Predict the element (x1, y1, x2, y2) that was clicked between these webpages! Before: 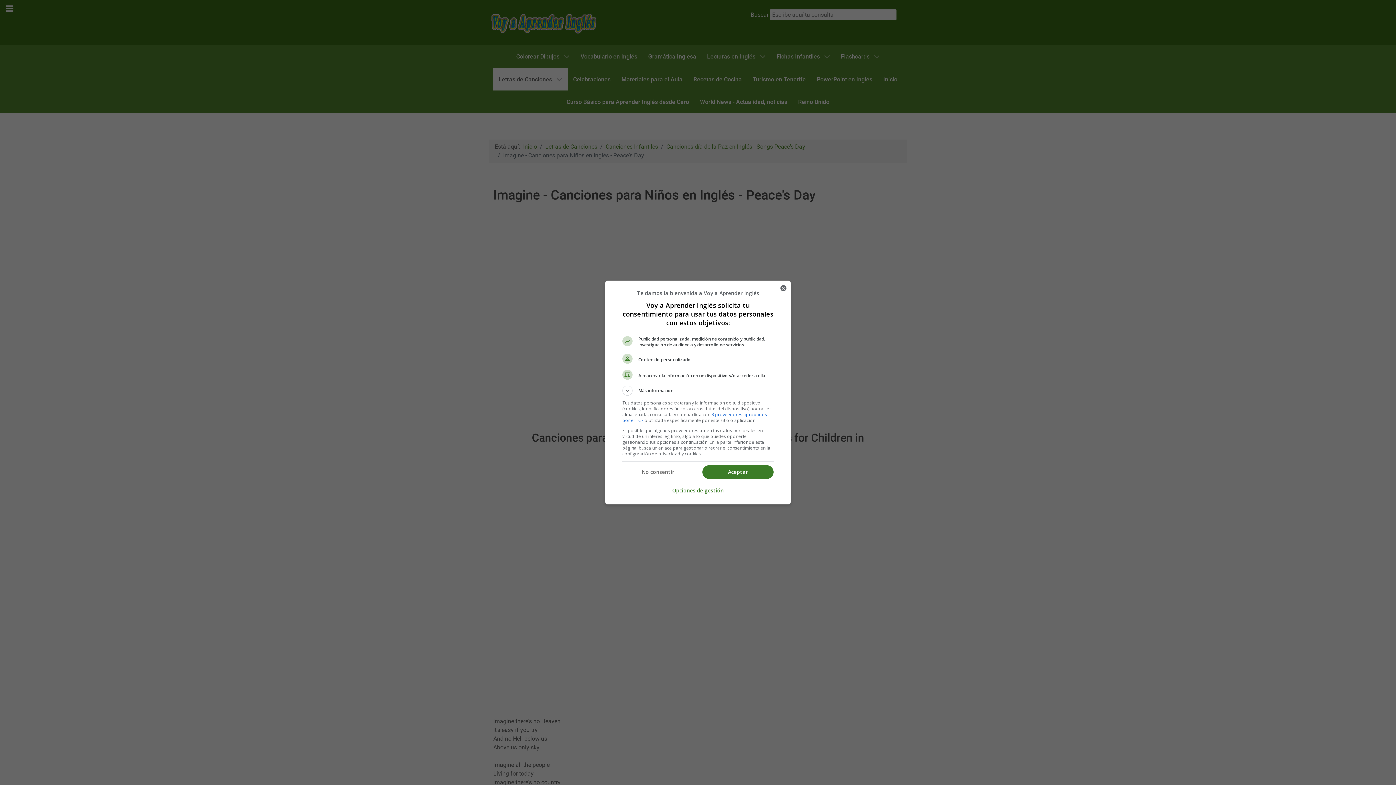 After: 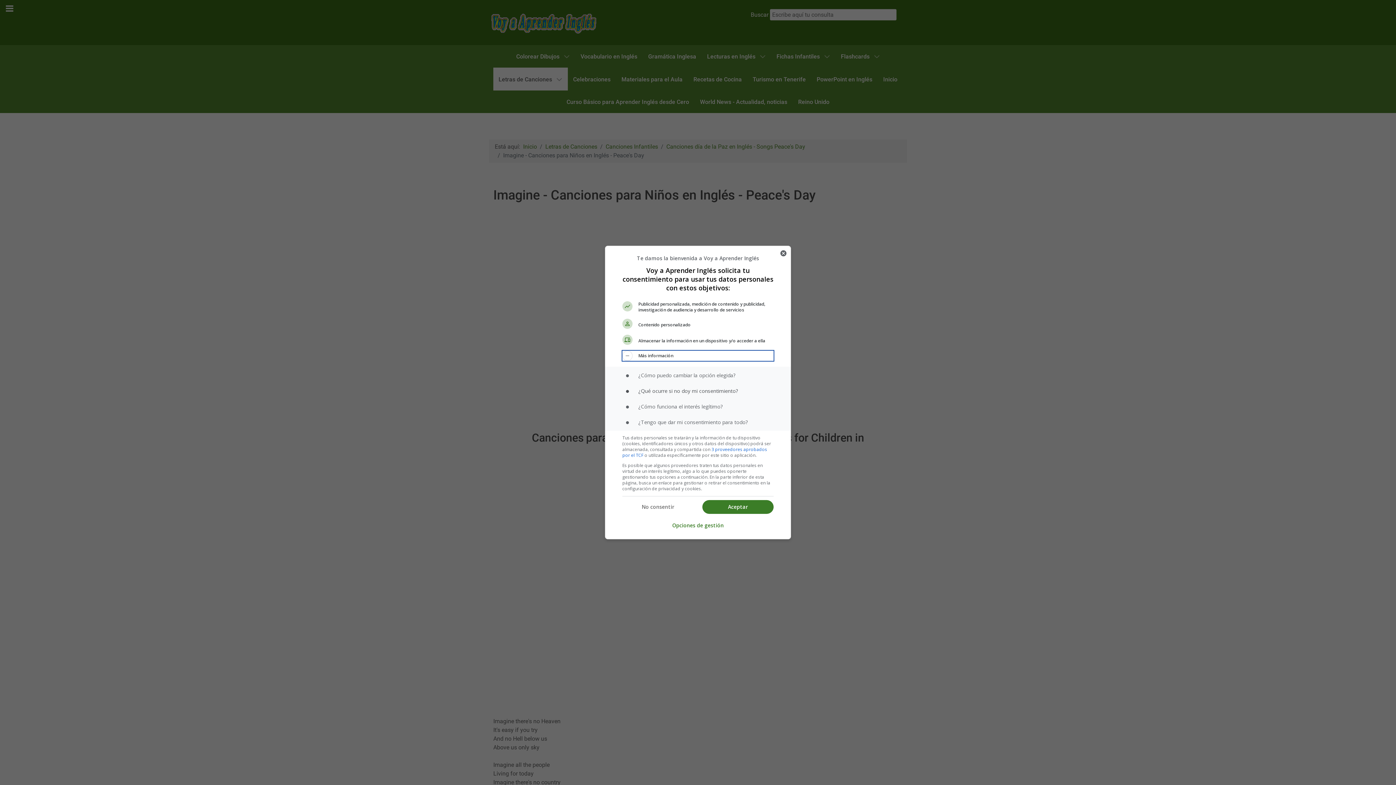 Action: label: Más información bbox: (622, 385, 773, 396)